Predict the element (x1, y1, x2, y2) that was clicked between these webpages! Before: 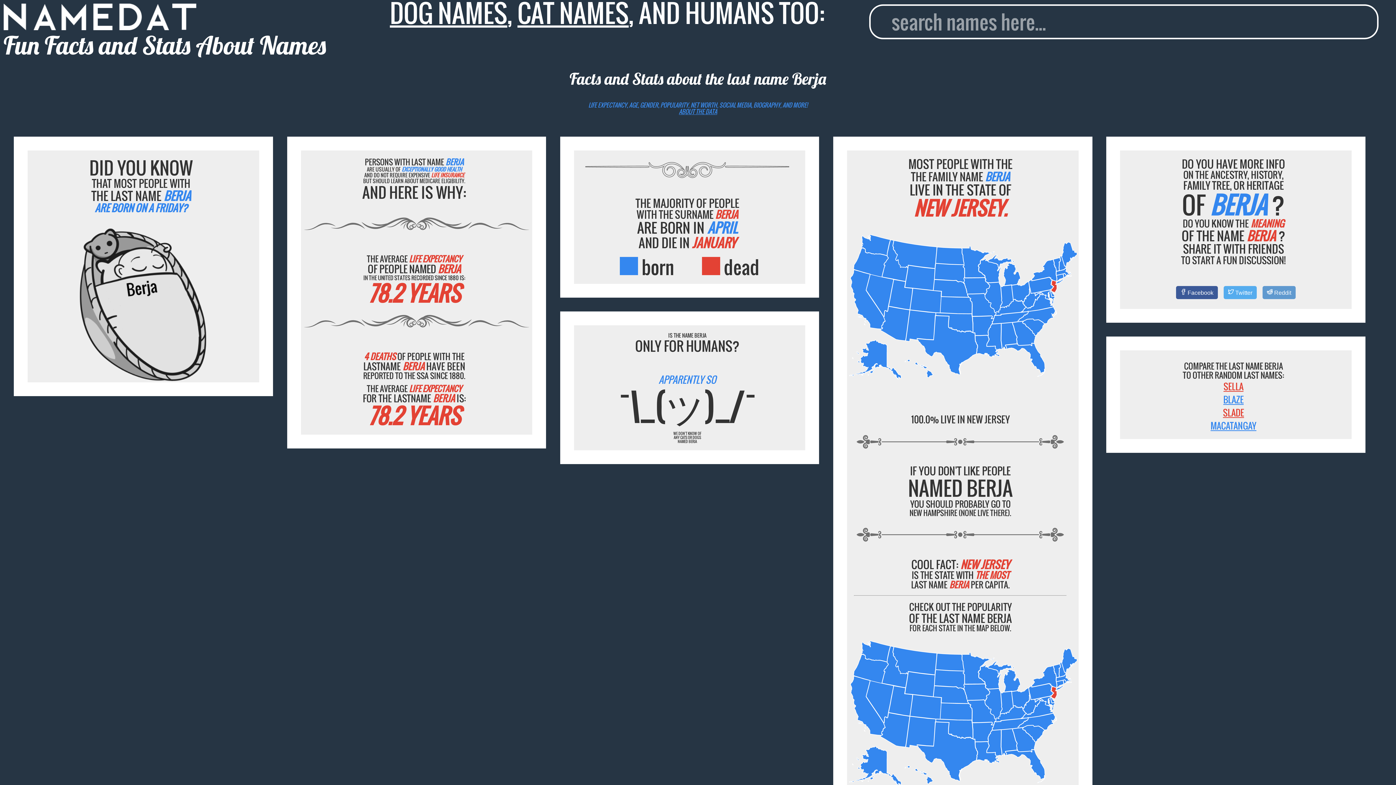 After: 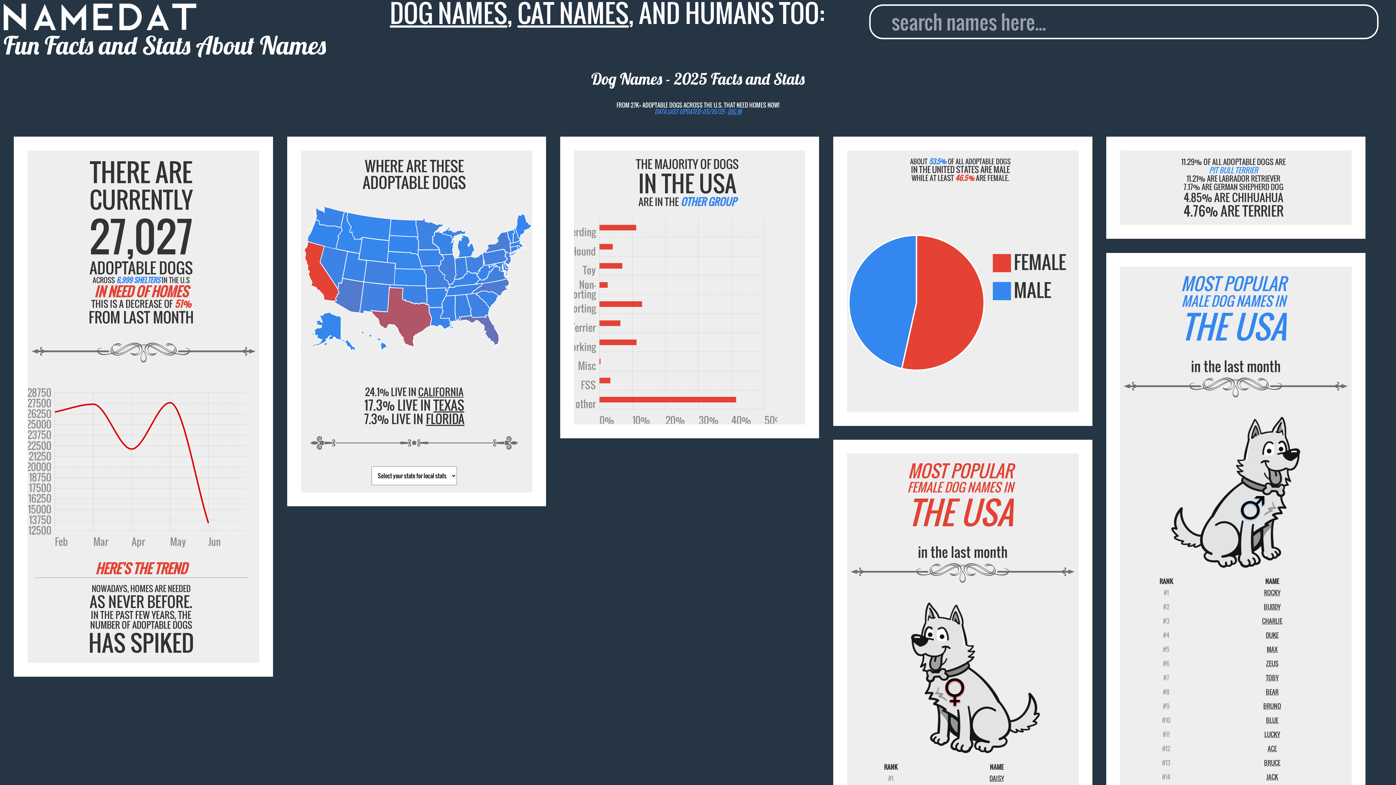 Action: label: DOG NAMES bbox: (389, -5, 507, 31)